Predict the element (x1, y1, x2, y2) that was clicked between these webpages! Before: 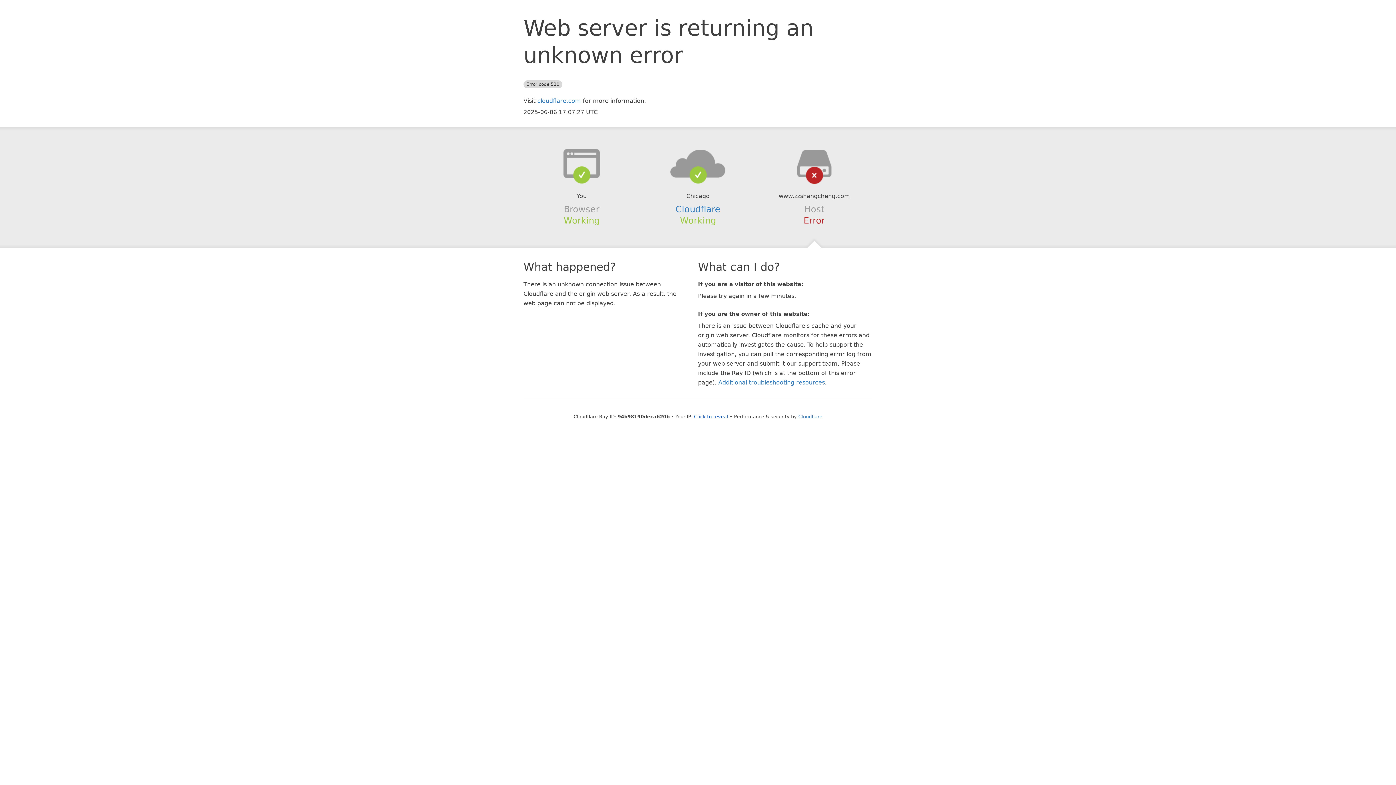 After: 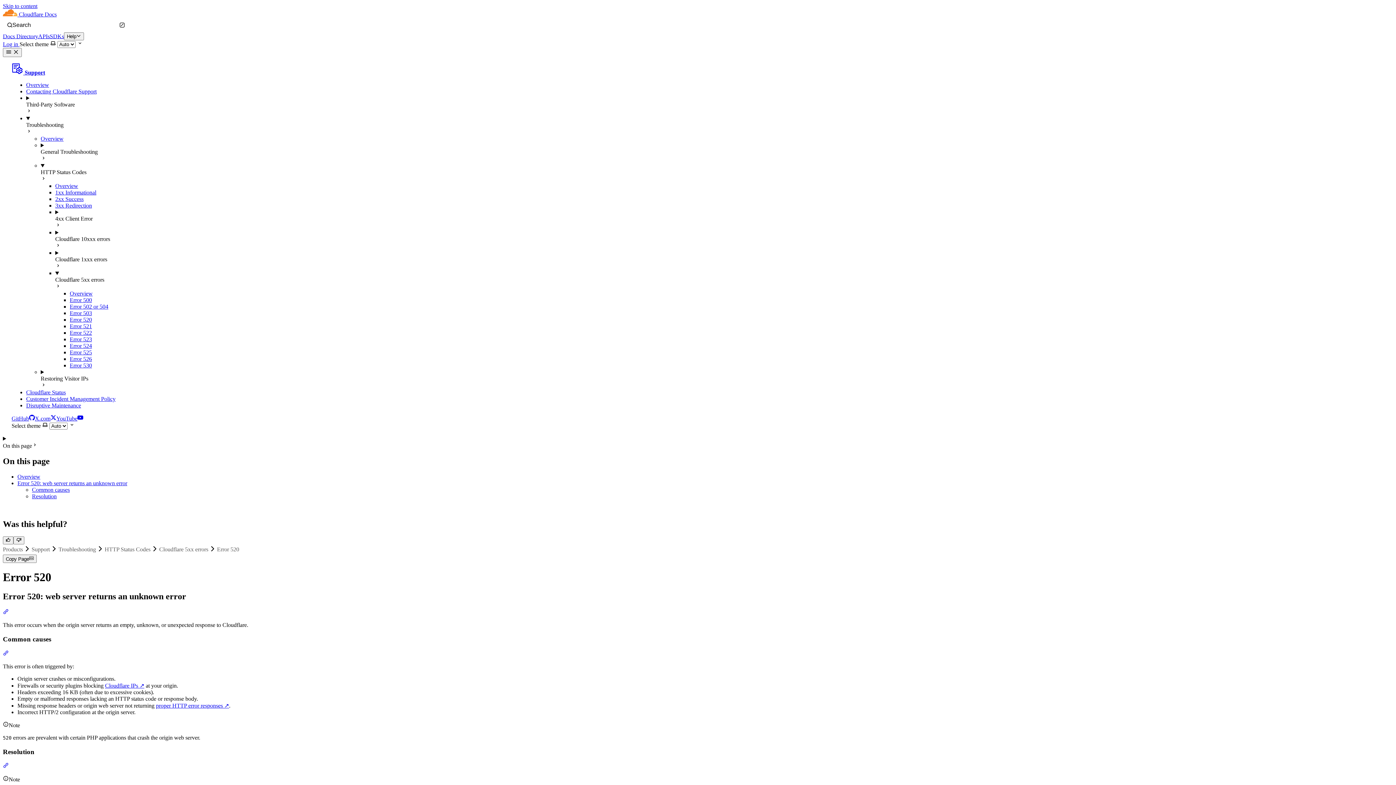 Action: bbox: (718, 379, 825, 386) label: Additional troubleshooting resources